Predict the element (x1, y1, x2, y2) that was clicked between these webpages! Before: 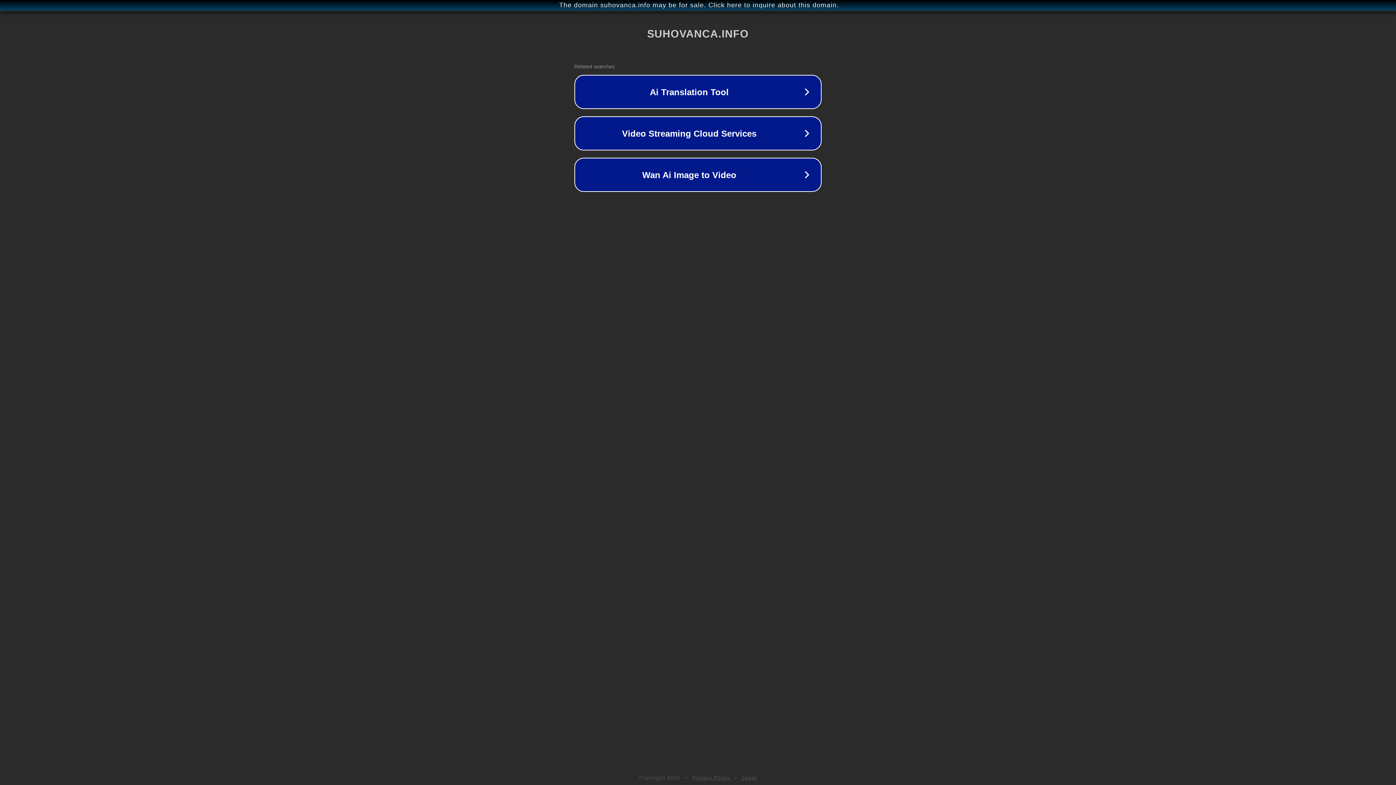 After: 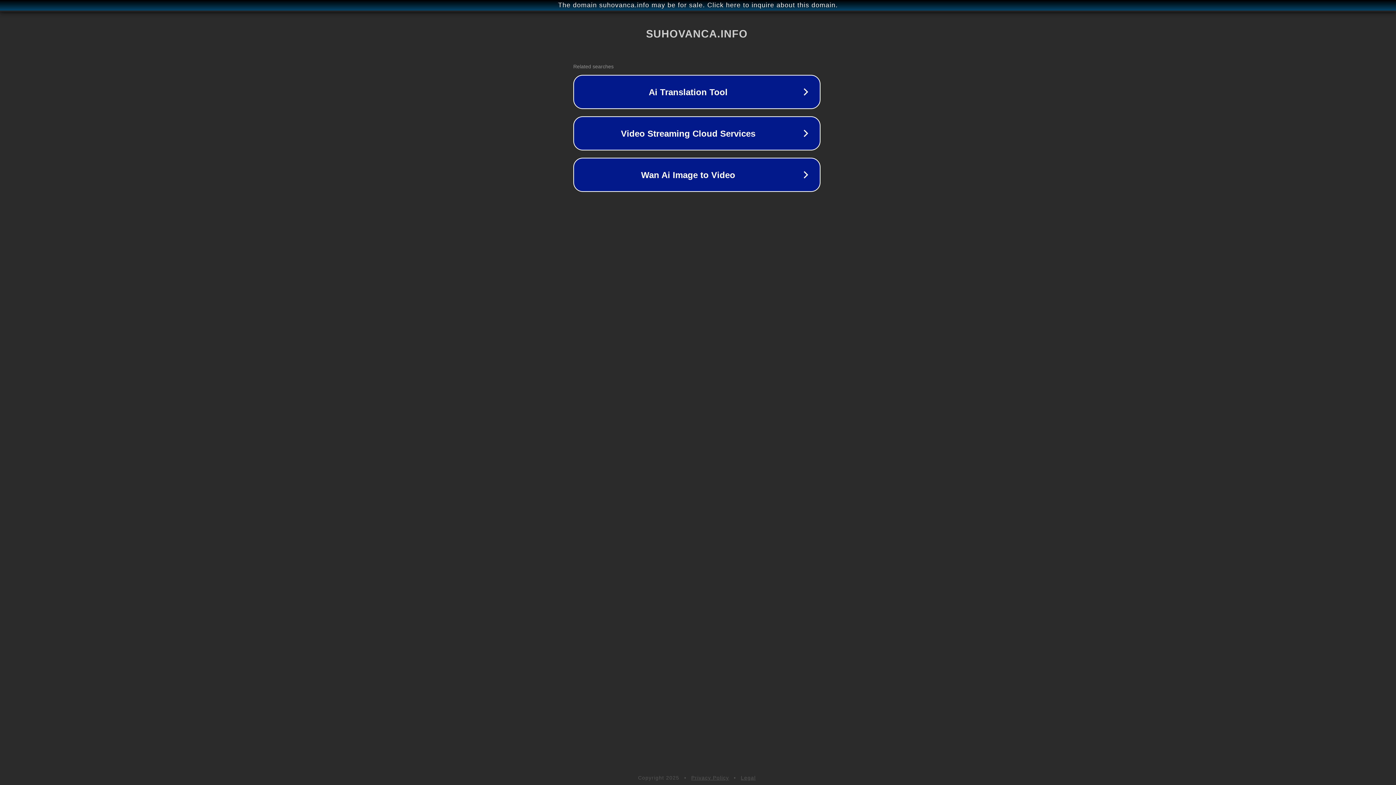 Action: bbox: (1, 1, 1397, 9) label: The domain suhovanca.info may be for sale. Click here to inquire about this domain.